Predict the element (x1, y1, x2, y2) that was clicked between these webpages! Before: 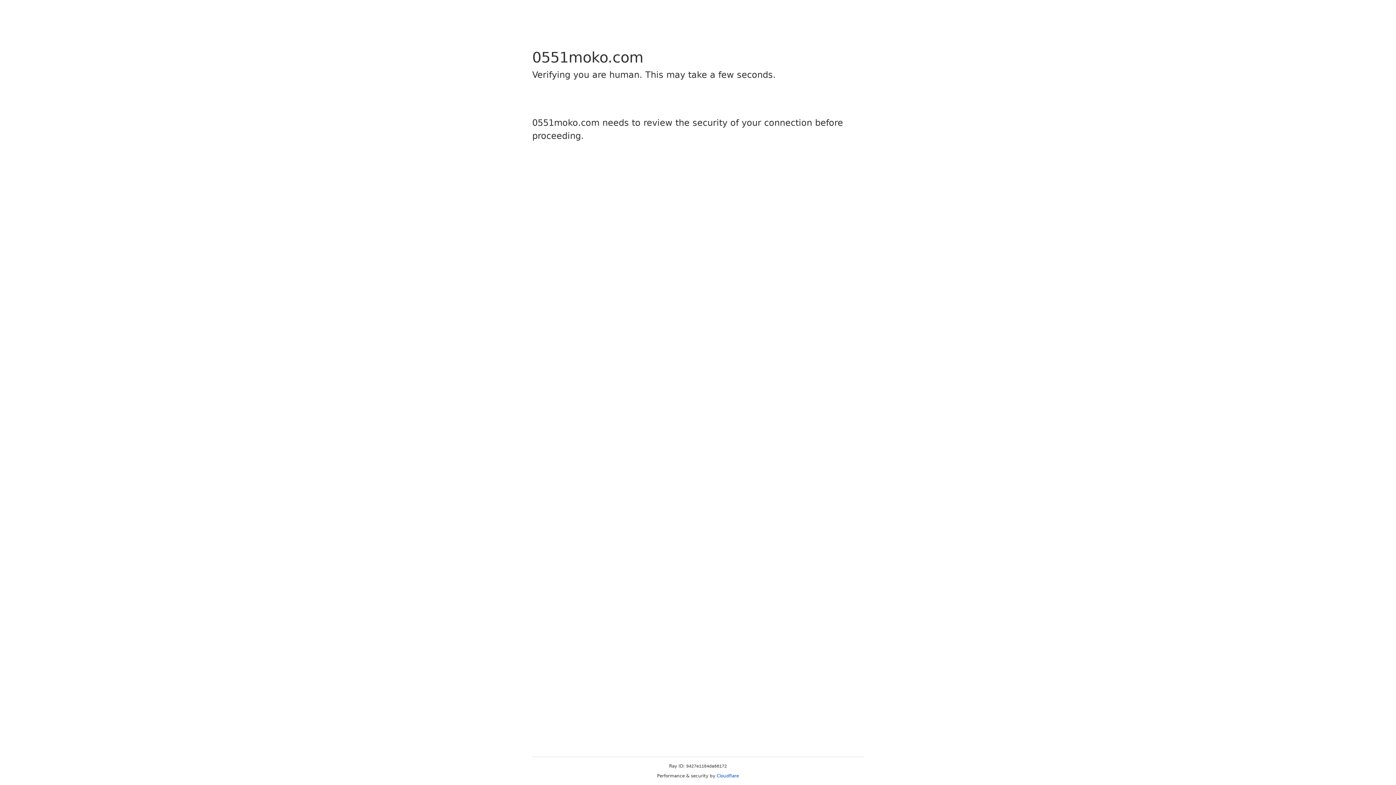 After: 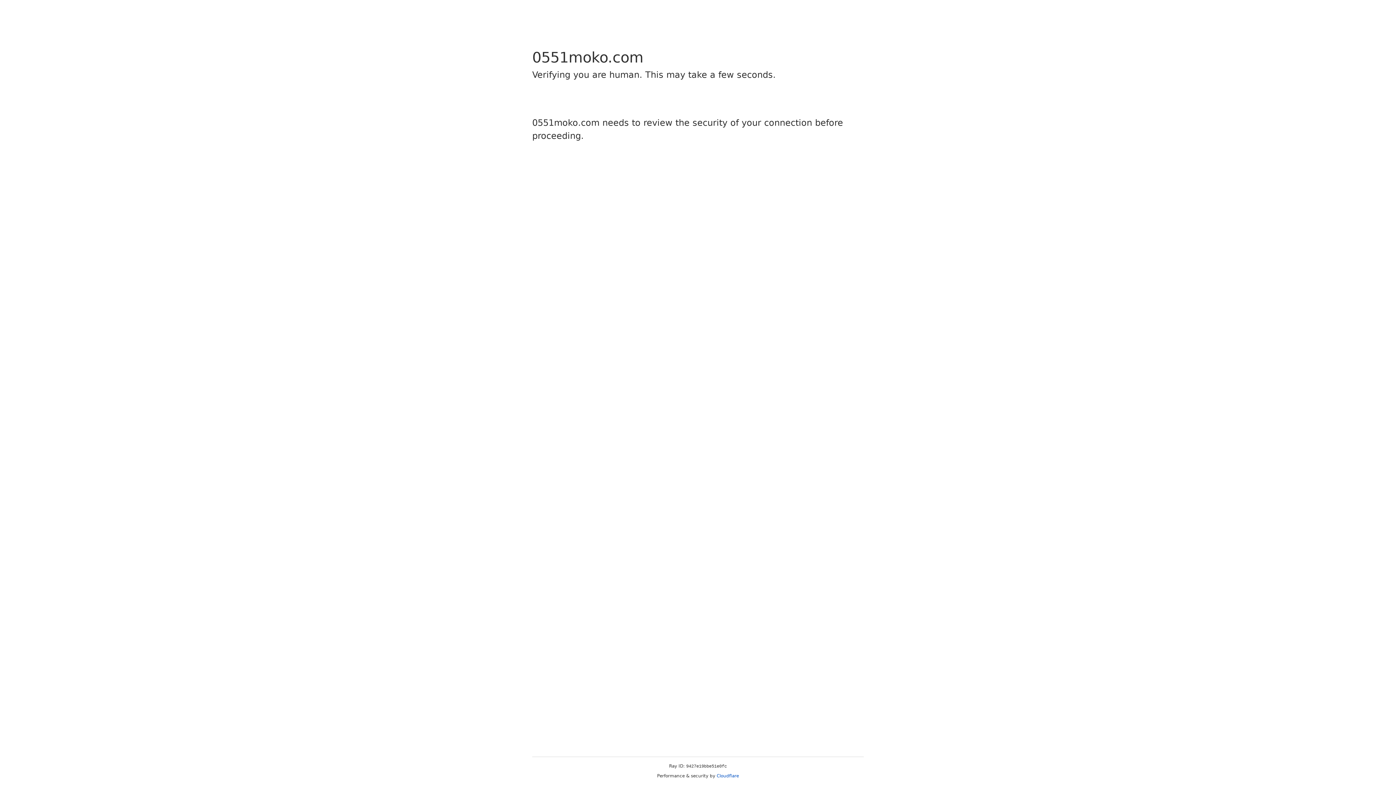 Action: bbox: (716, 773, 739, 778) label: Cloudflare